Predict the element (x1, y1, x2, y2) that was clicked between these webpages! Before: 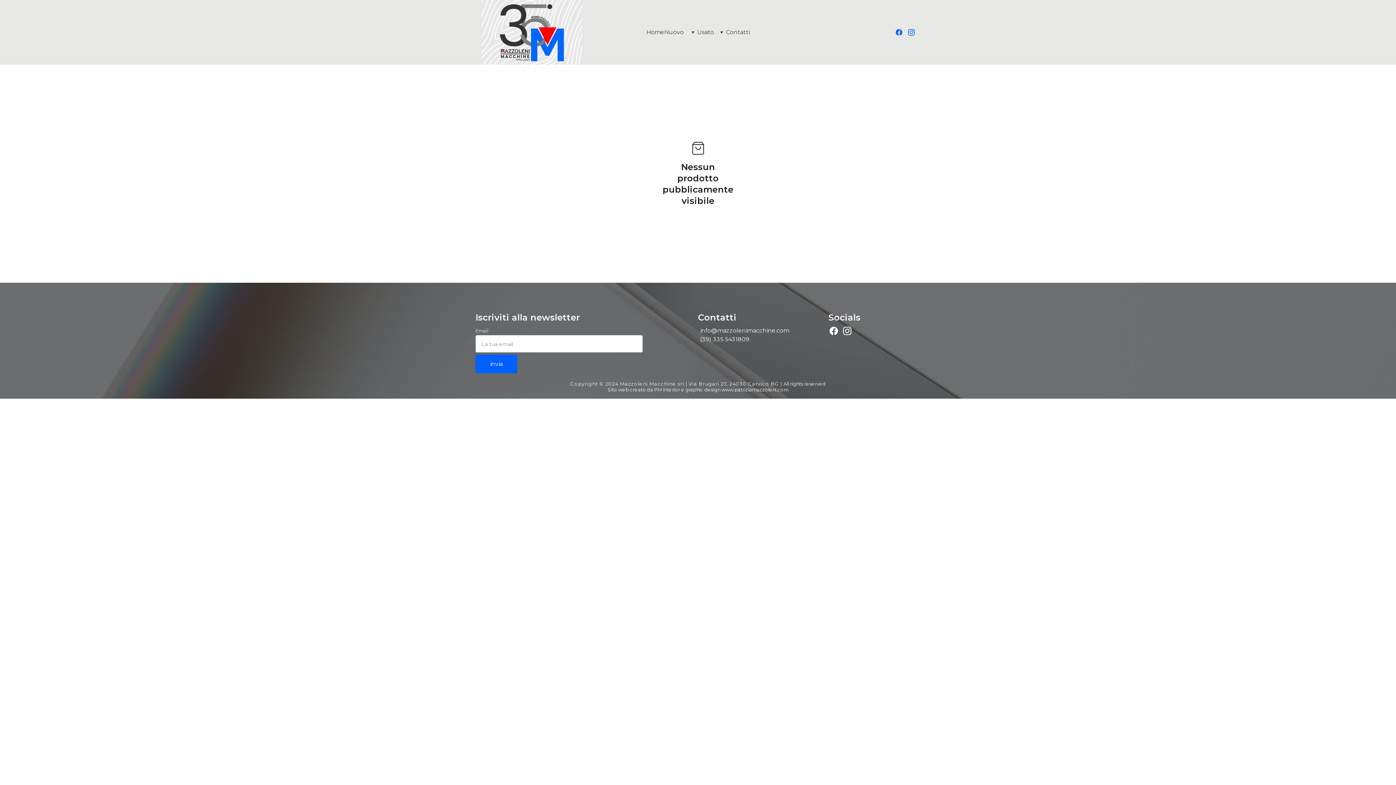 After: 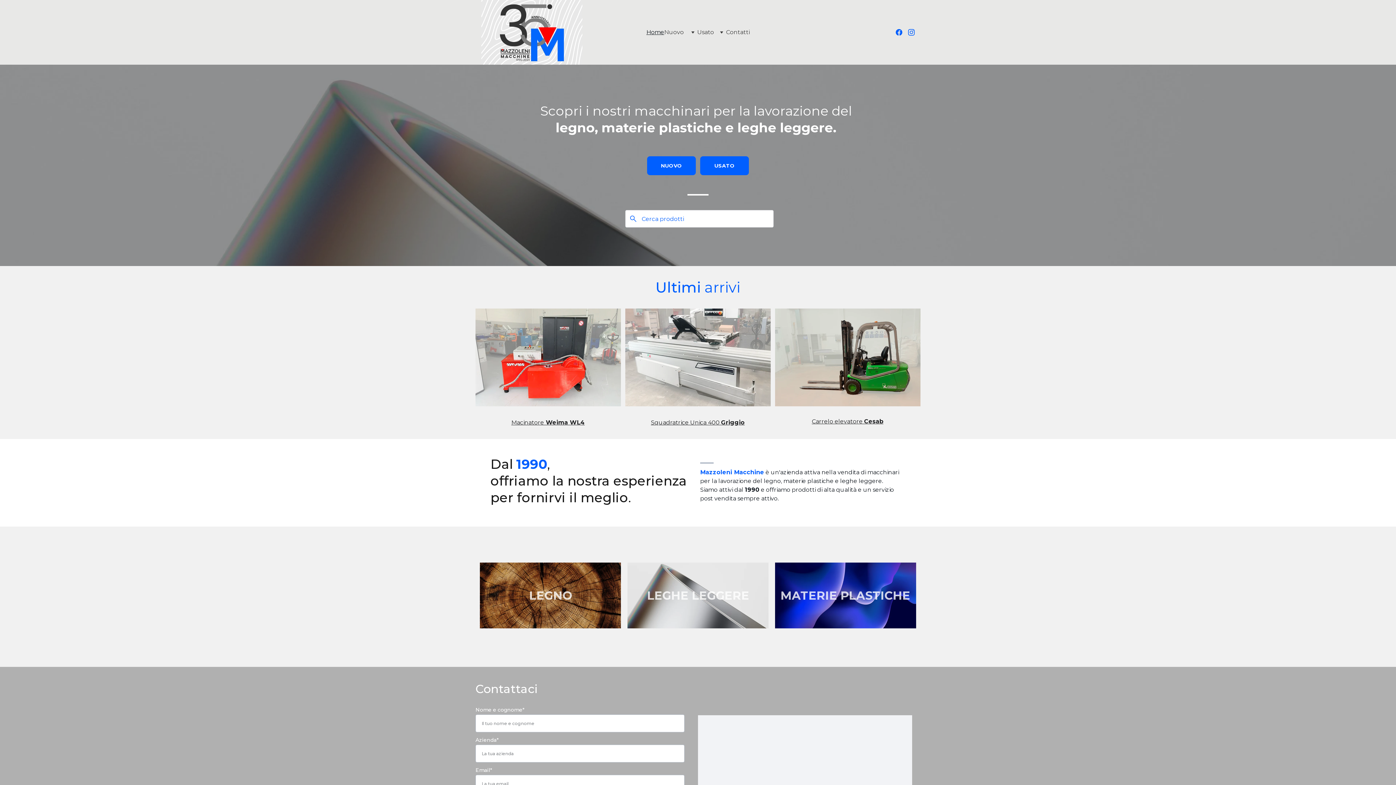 Action: bbox: (651, 28, 667, 36) label: Home